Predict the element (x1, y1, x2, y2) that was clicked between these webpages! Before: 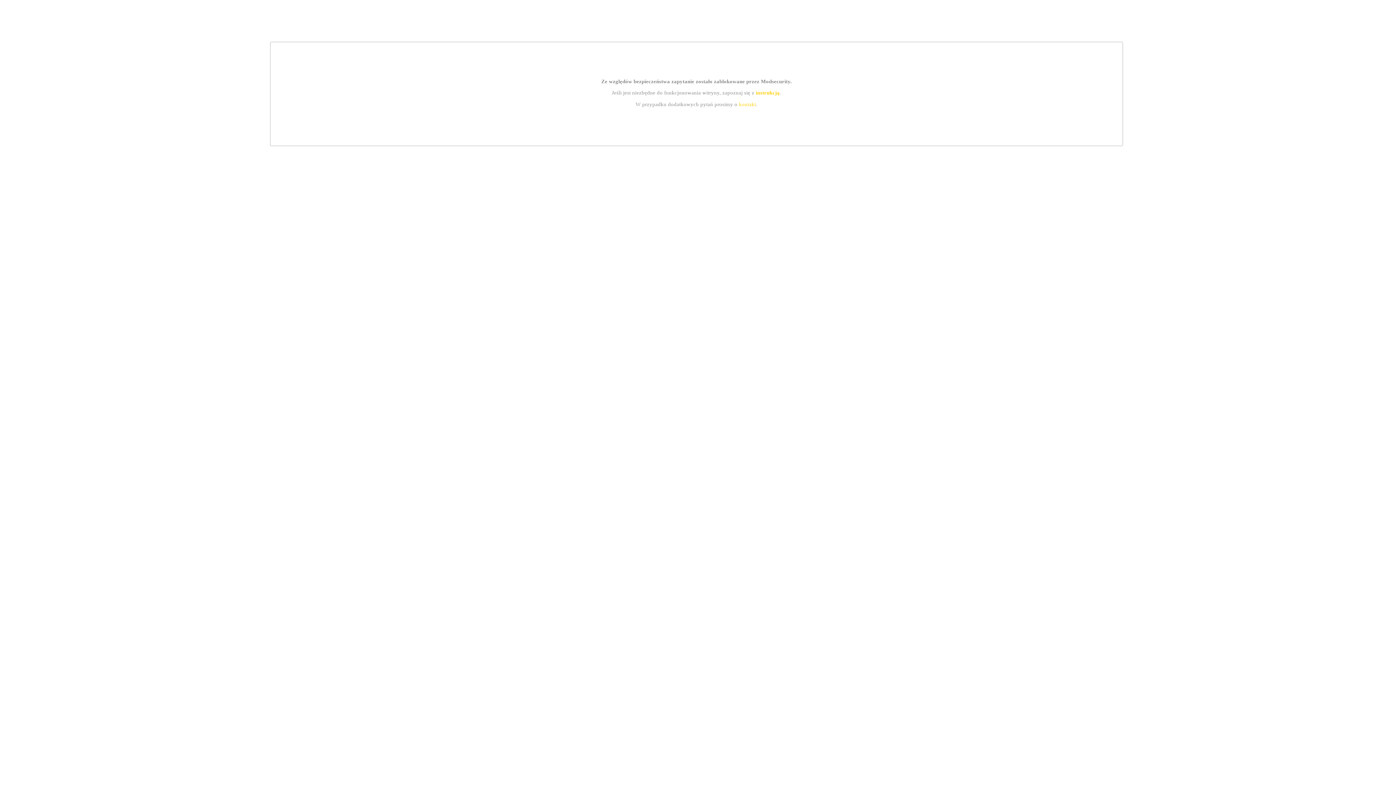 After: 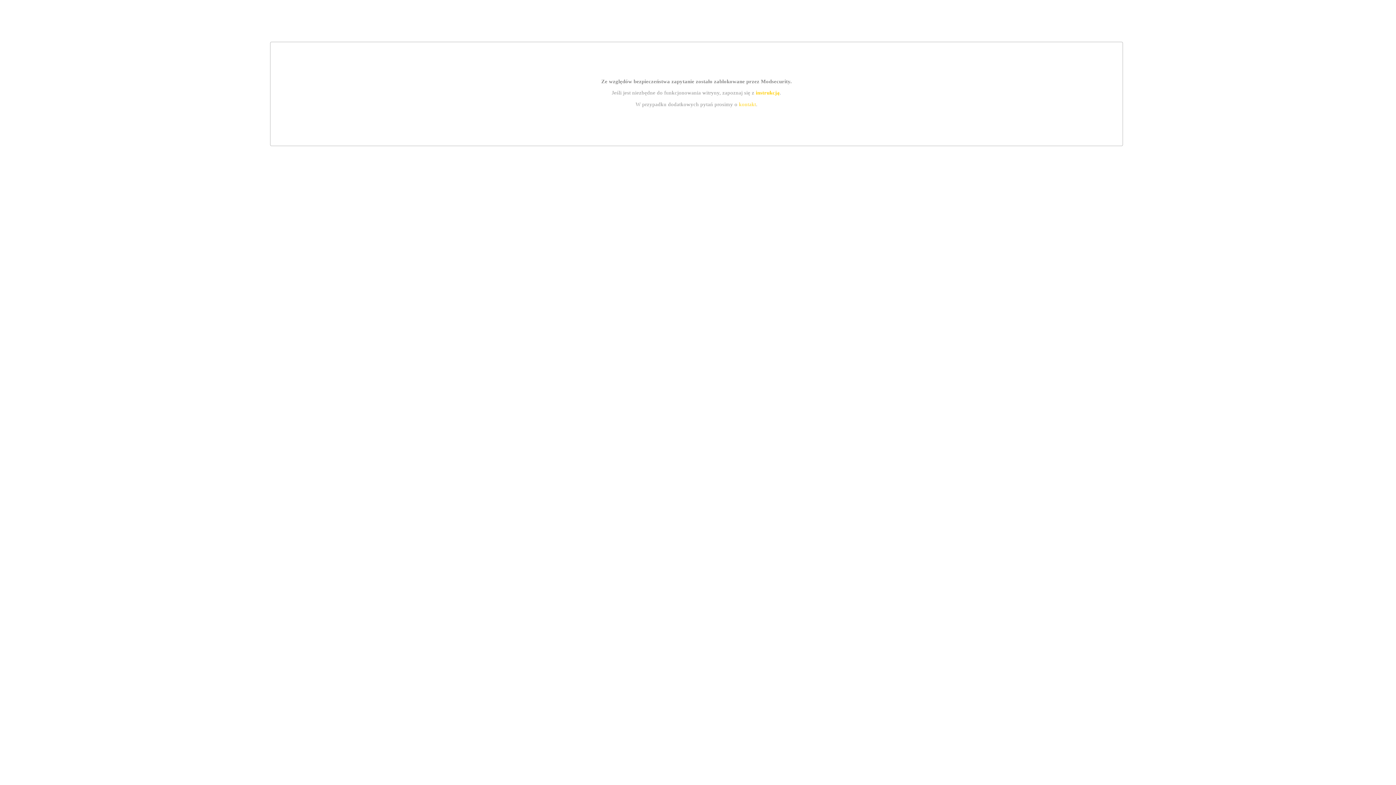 Action: bbox: (739, 101, 756, 107) label: kontakt